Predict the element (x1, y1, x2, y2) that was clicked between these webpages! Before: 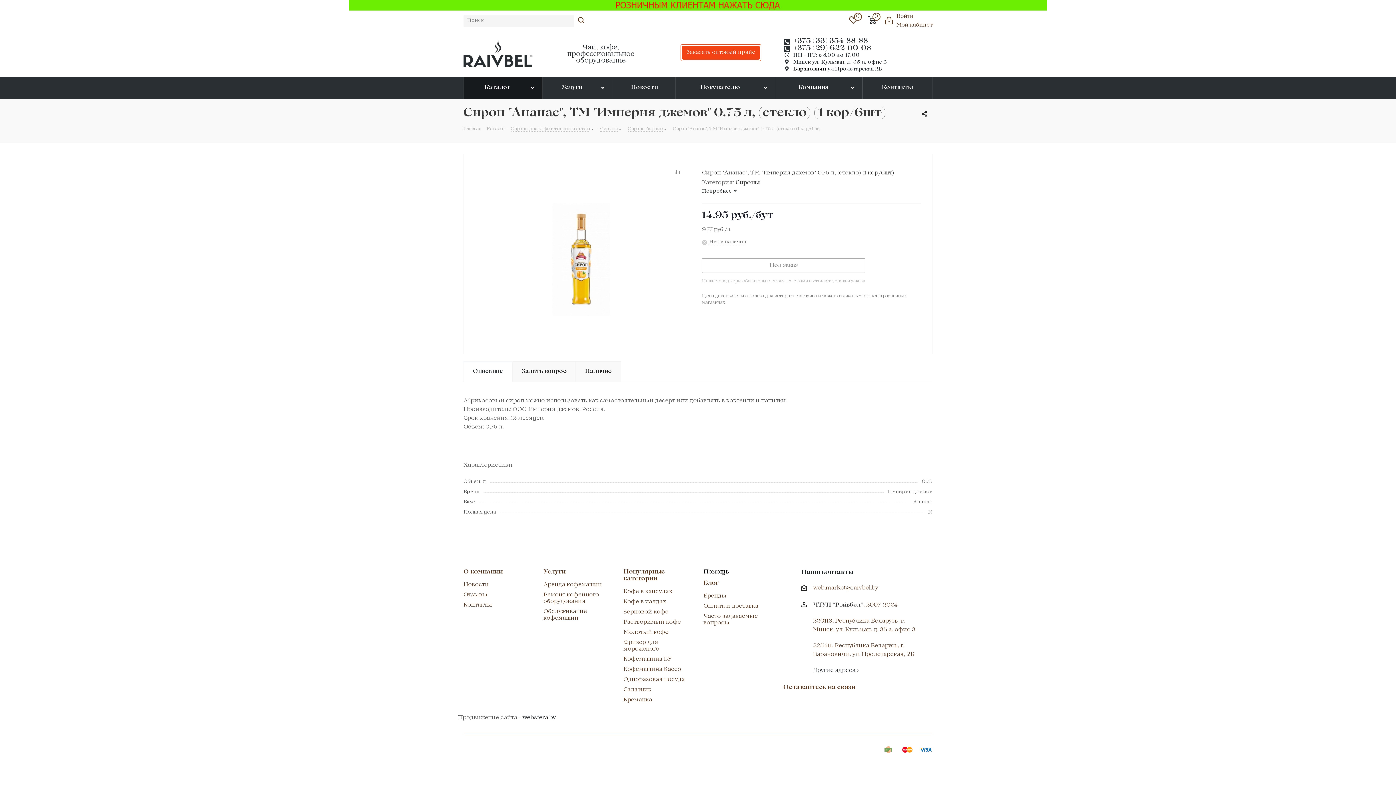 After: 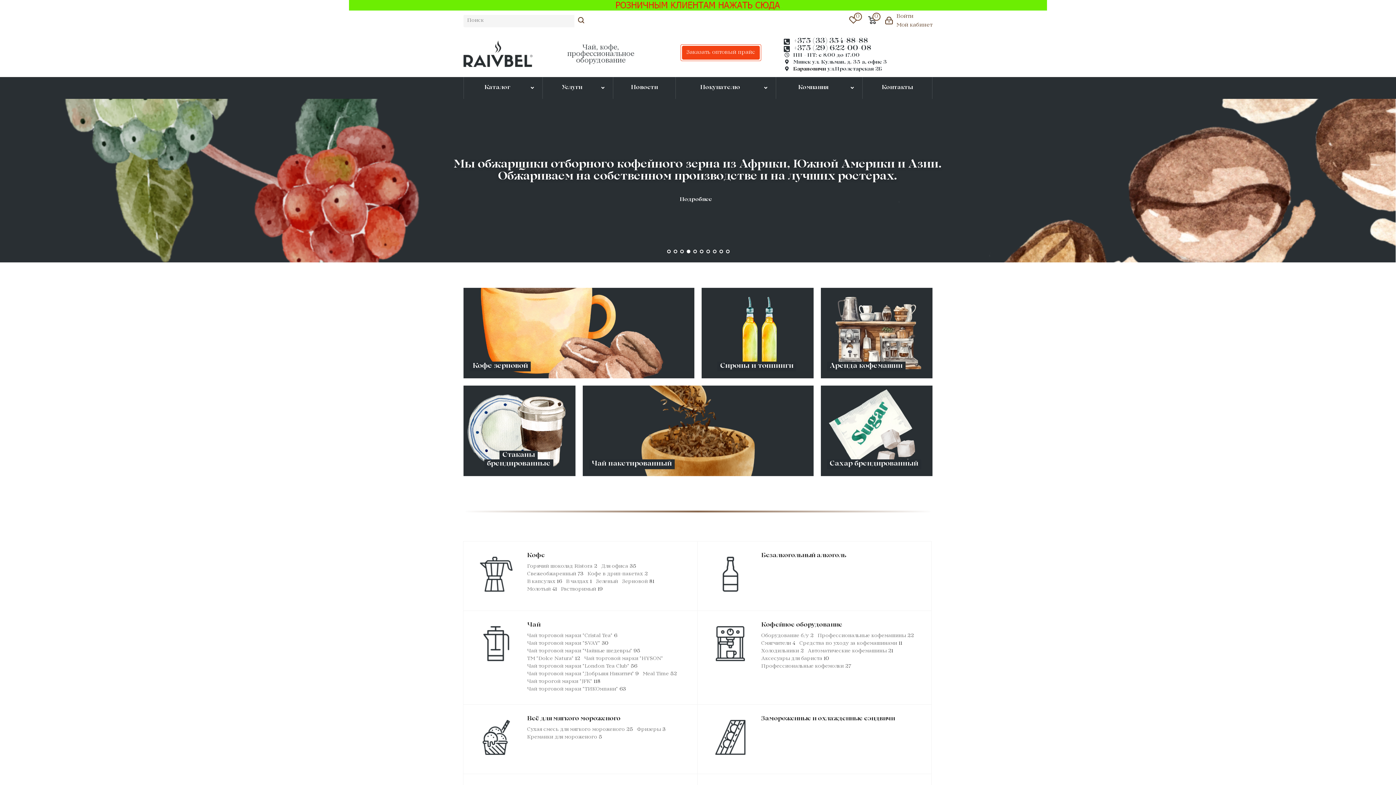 Action: bbox: (463, 126, 481, 131) label: Главная